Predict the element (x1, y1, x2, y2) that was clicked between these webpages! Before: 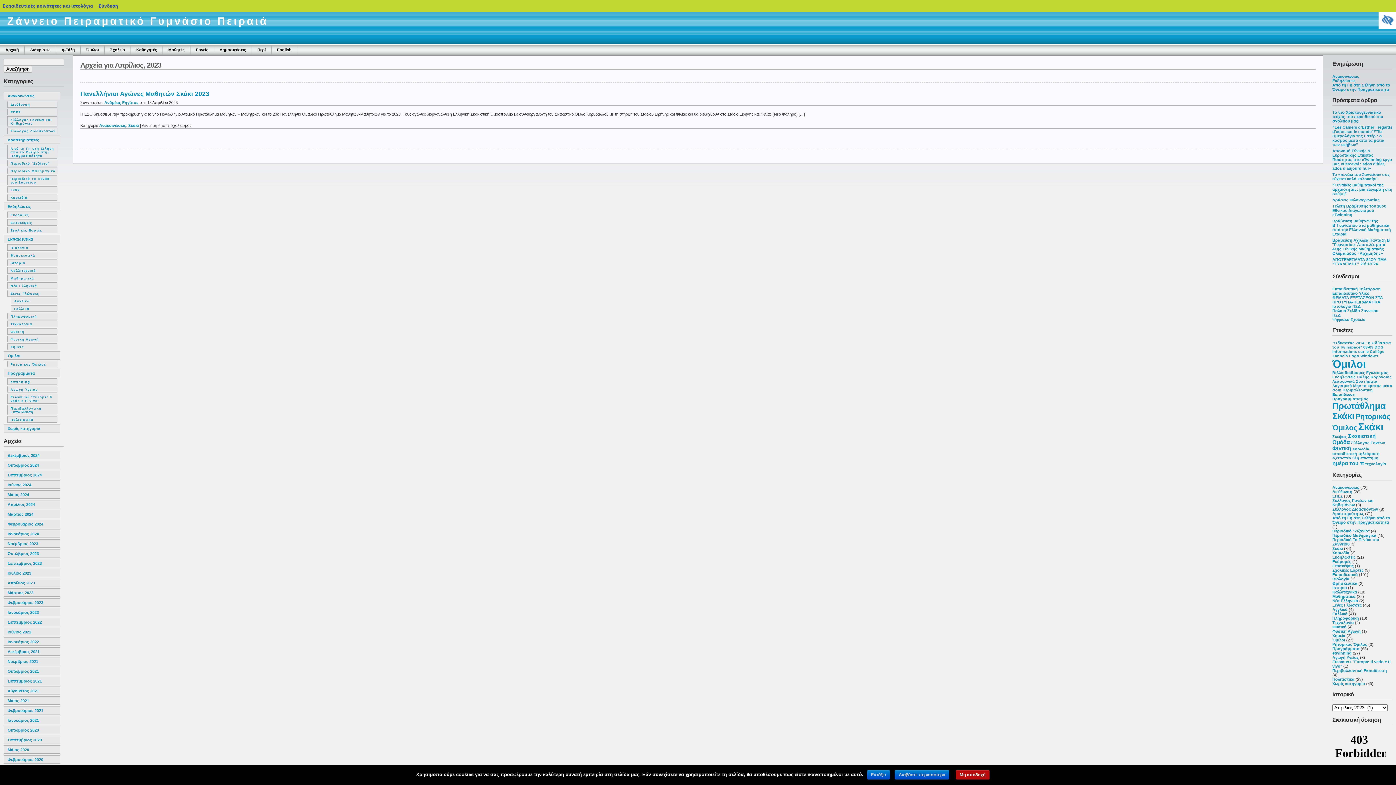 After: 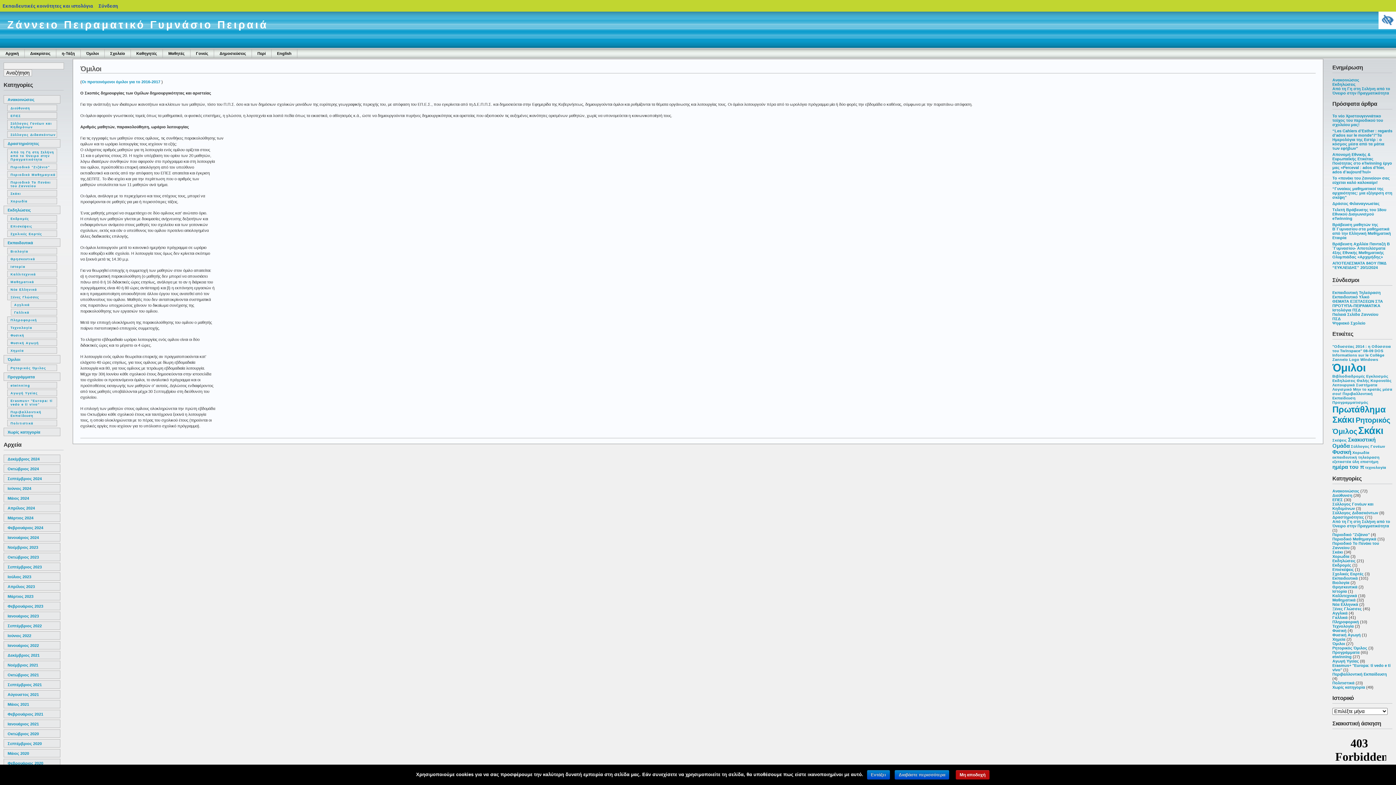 Action: label: Όμιλοι bbox: (80, 44, 104, 54)